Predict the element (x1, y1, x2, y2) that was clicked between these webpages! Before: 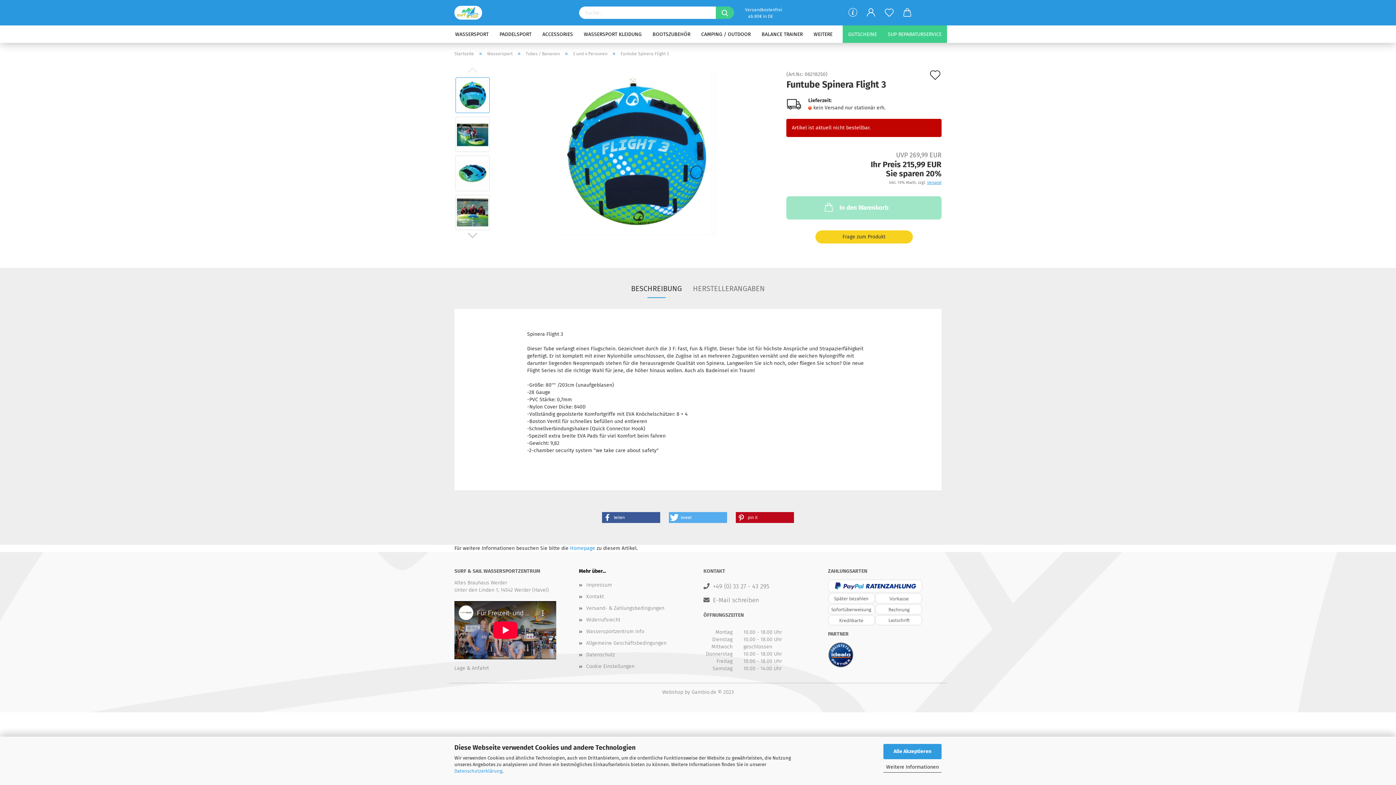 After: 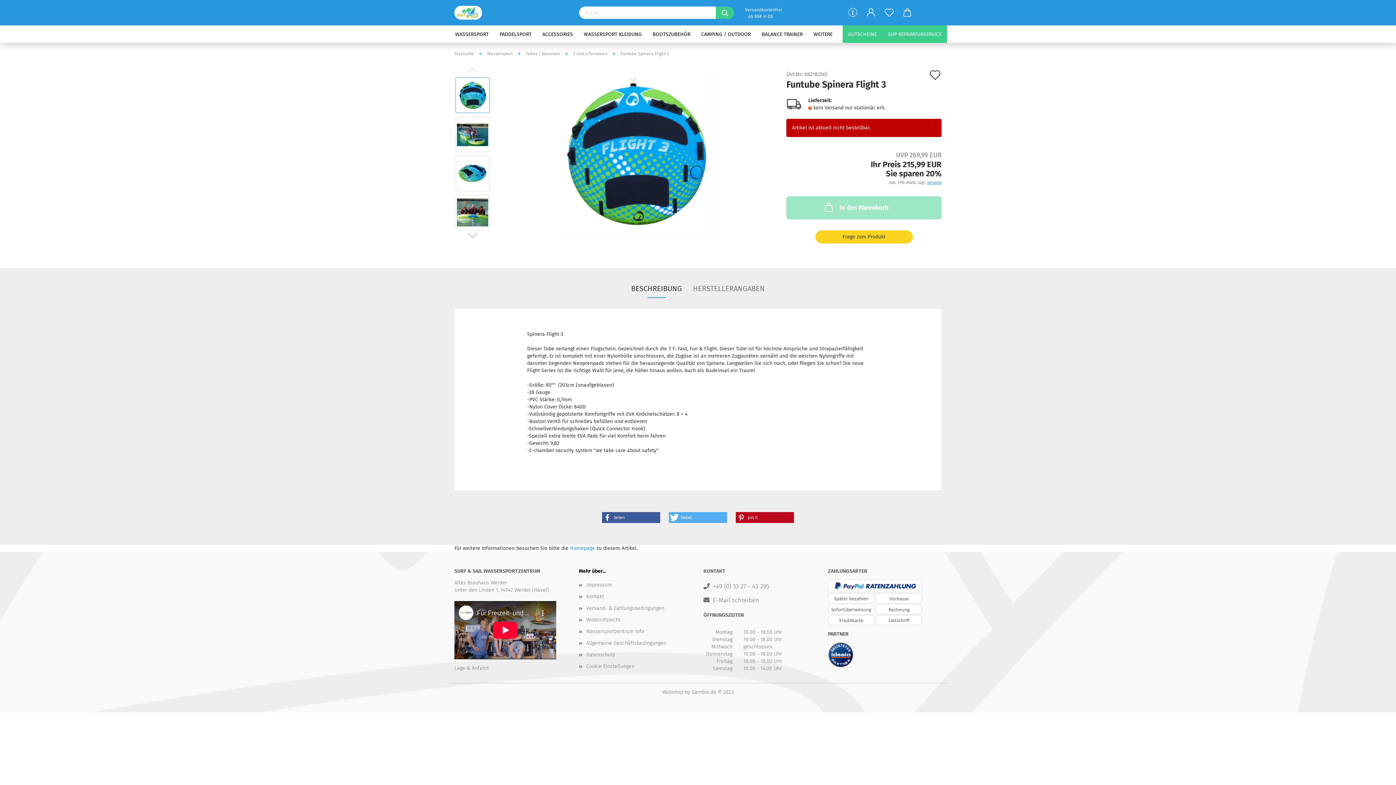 Action: bbox: (883, 744, 941, 759) label: Alle Akzeptieren